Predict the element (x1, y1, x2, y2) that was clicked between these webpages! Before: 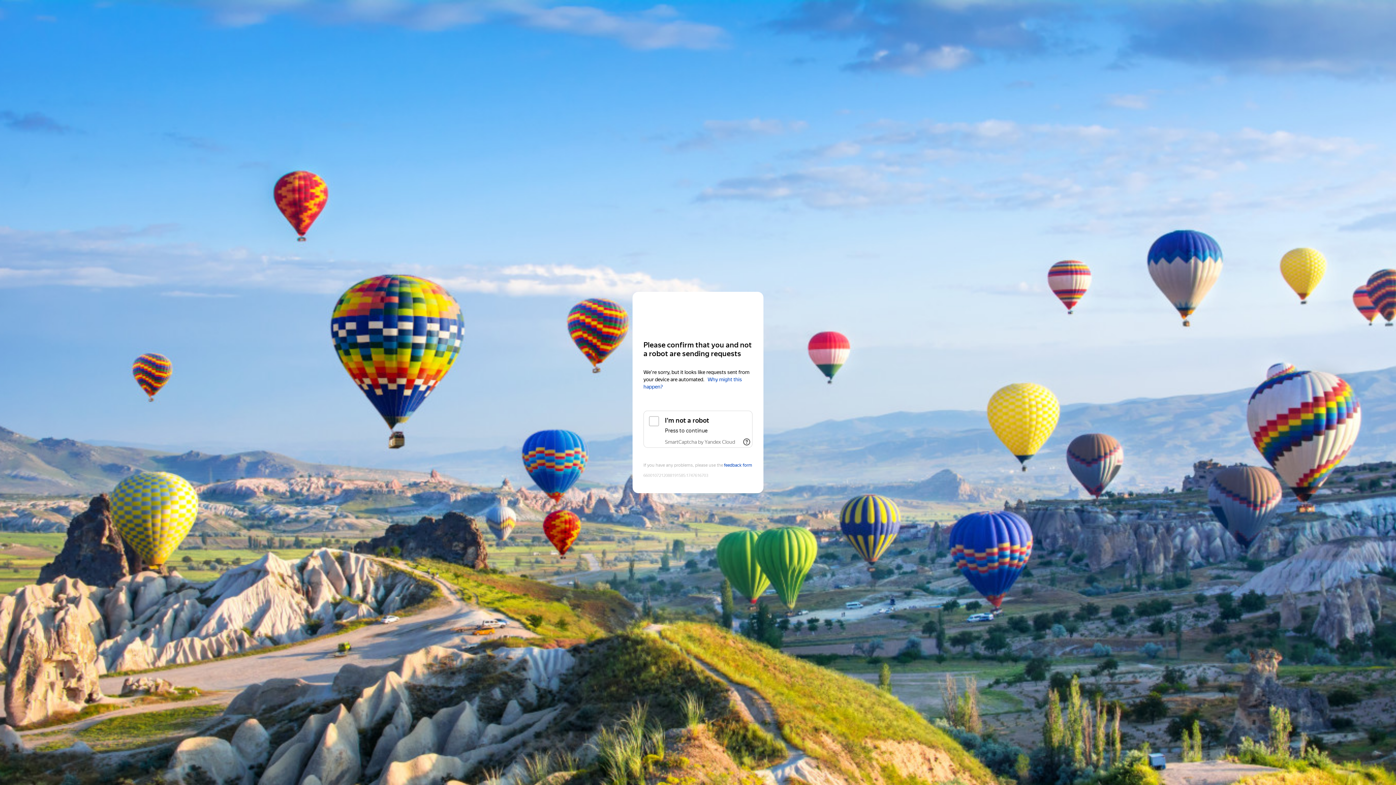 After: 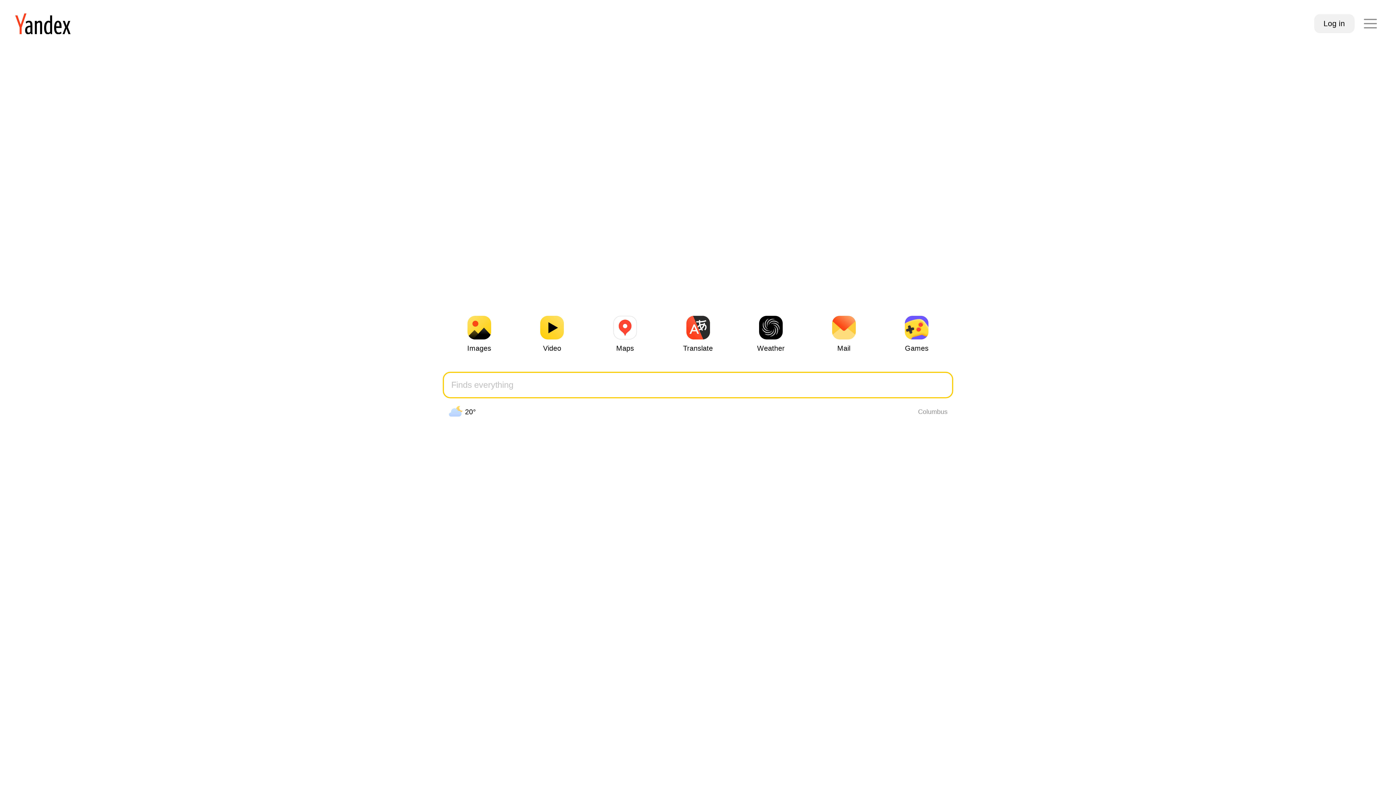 Action: label: Yandex bbox: (643, 306, 752, 319)